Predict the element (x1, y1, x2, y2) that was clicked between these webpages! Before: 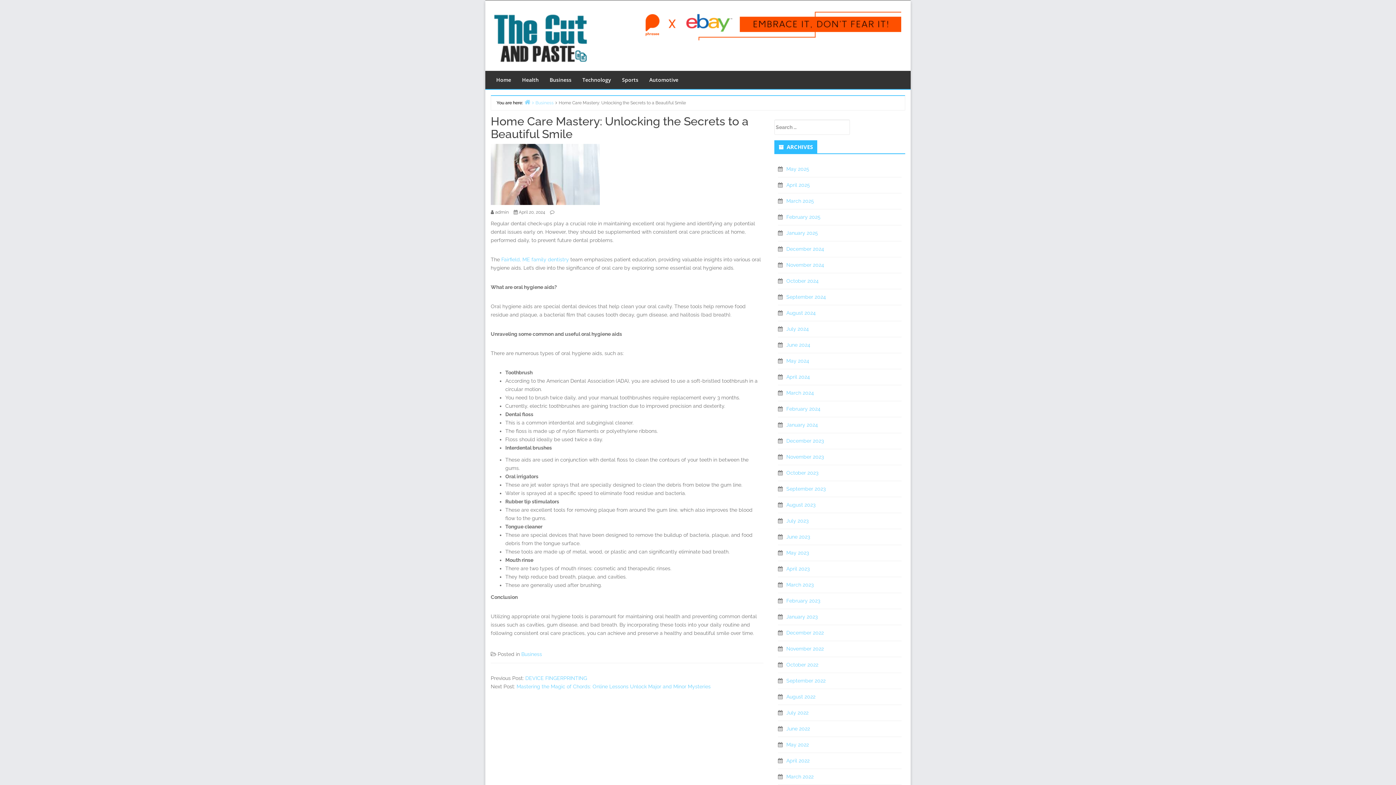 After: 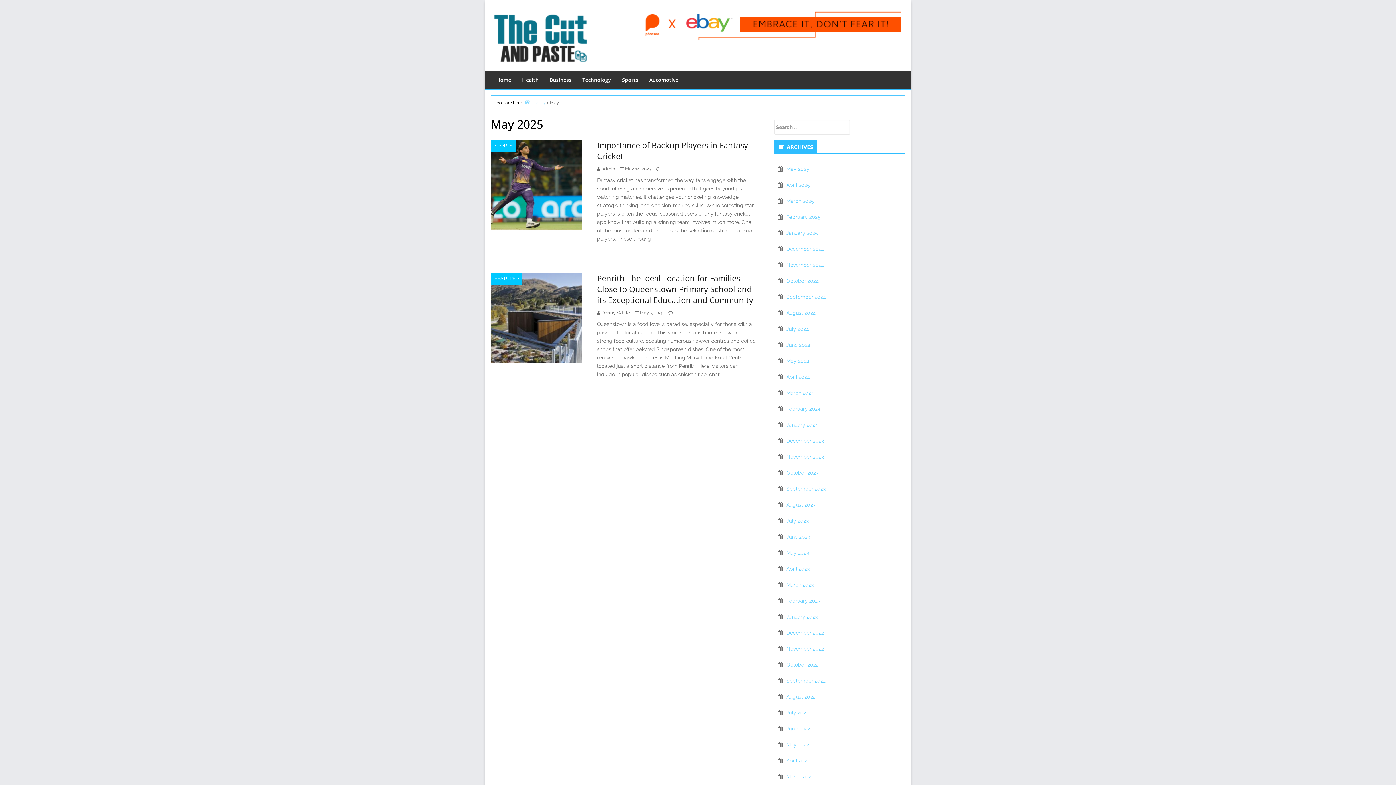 Action: label: May 2025 bbox: (786, 166, 809, 172)